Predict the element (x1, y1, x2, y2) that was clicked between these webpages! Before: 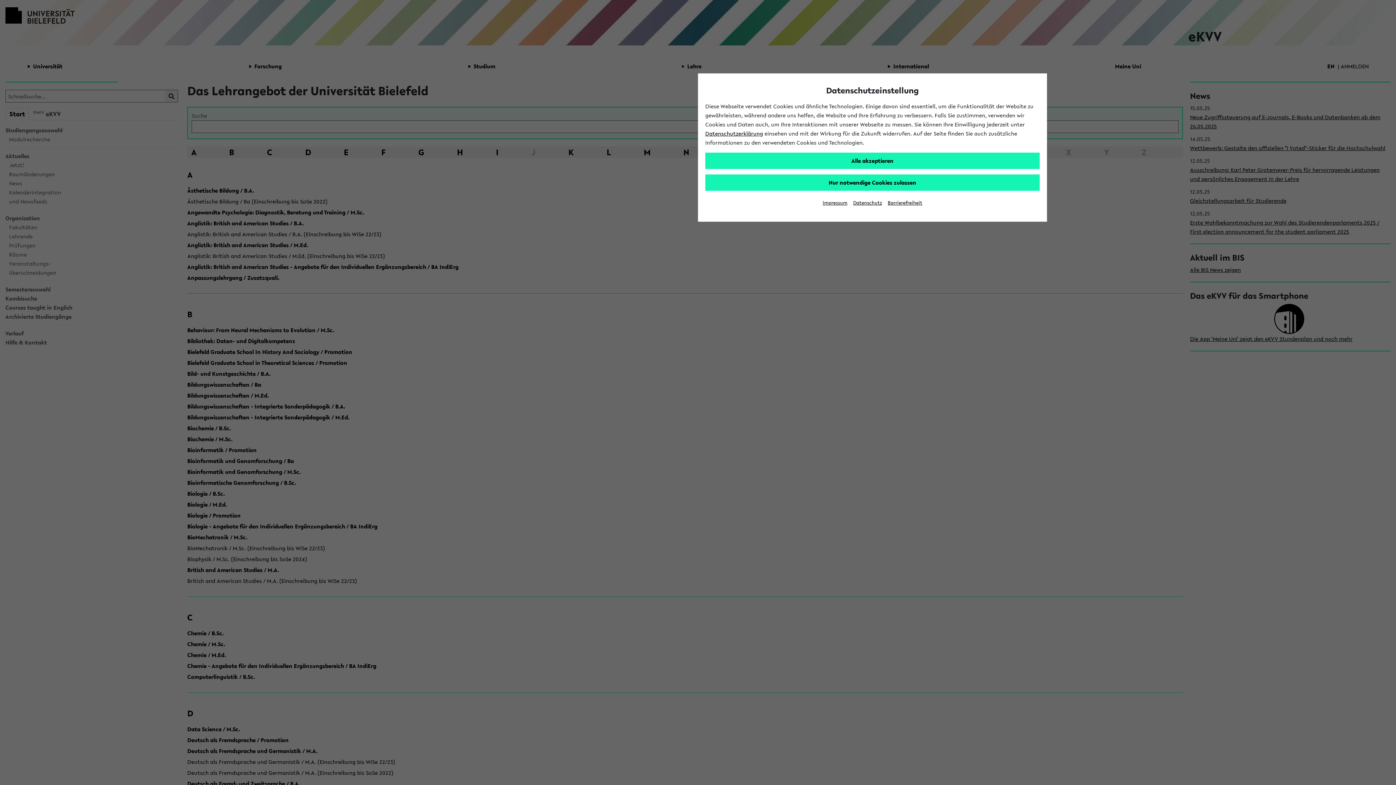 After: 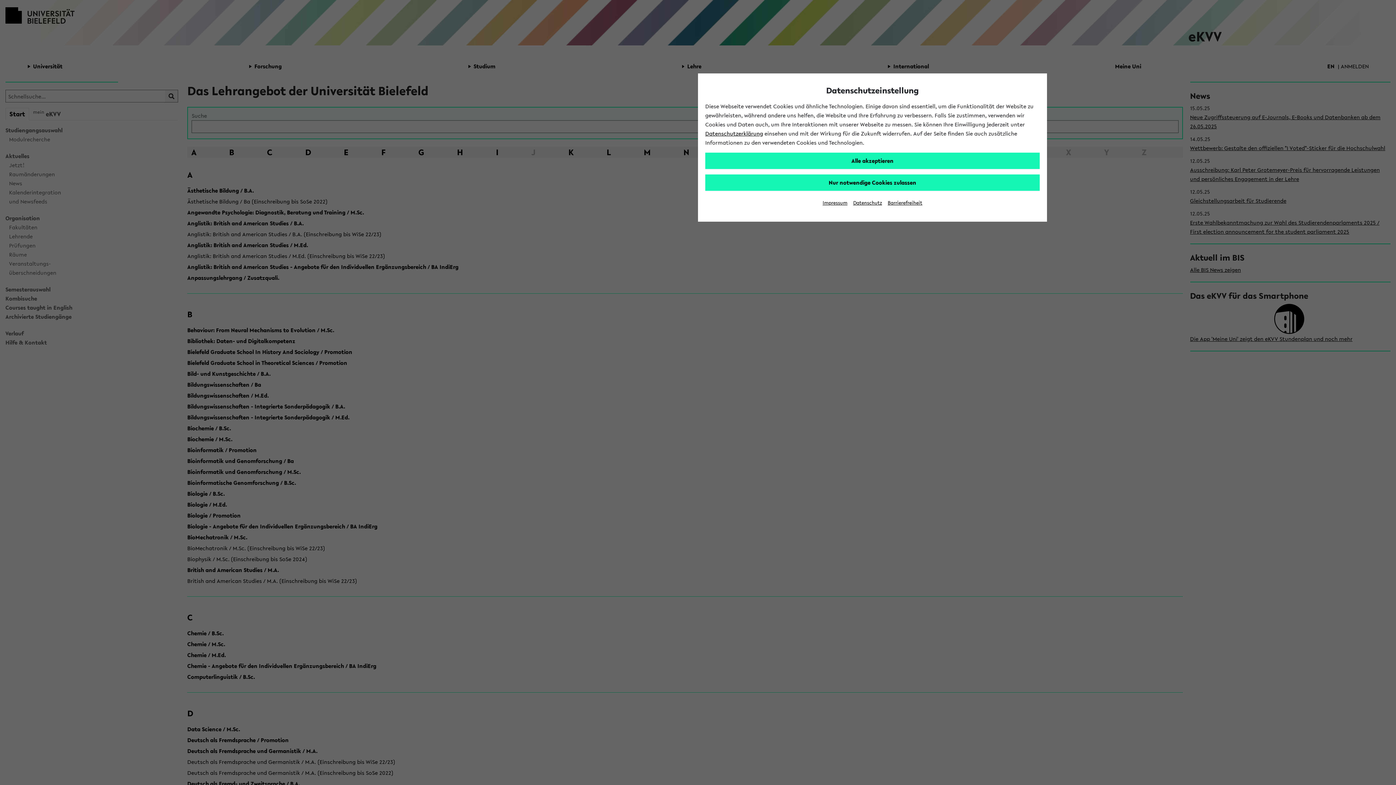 Action: label: Datenschutz bbox: (853, 199, 882, 206)